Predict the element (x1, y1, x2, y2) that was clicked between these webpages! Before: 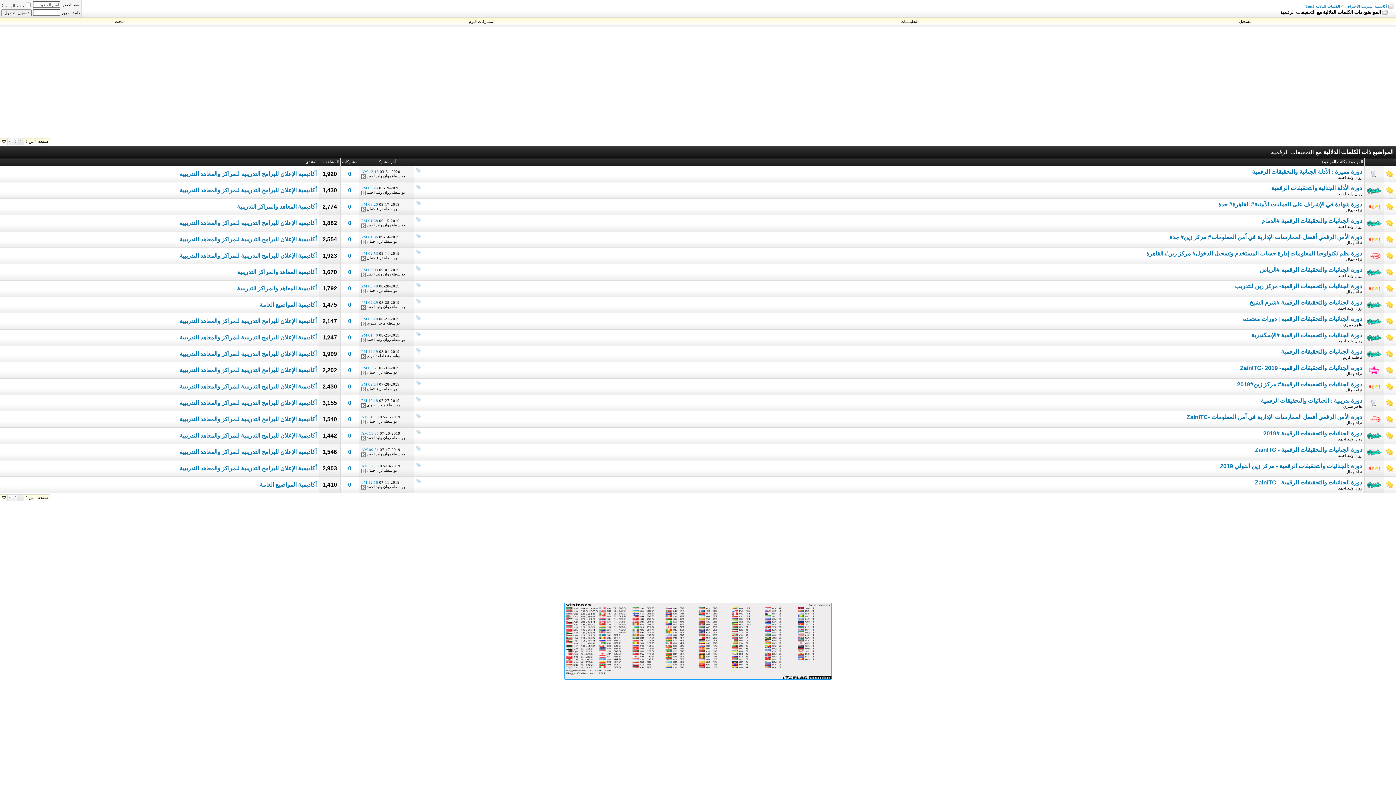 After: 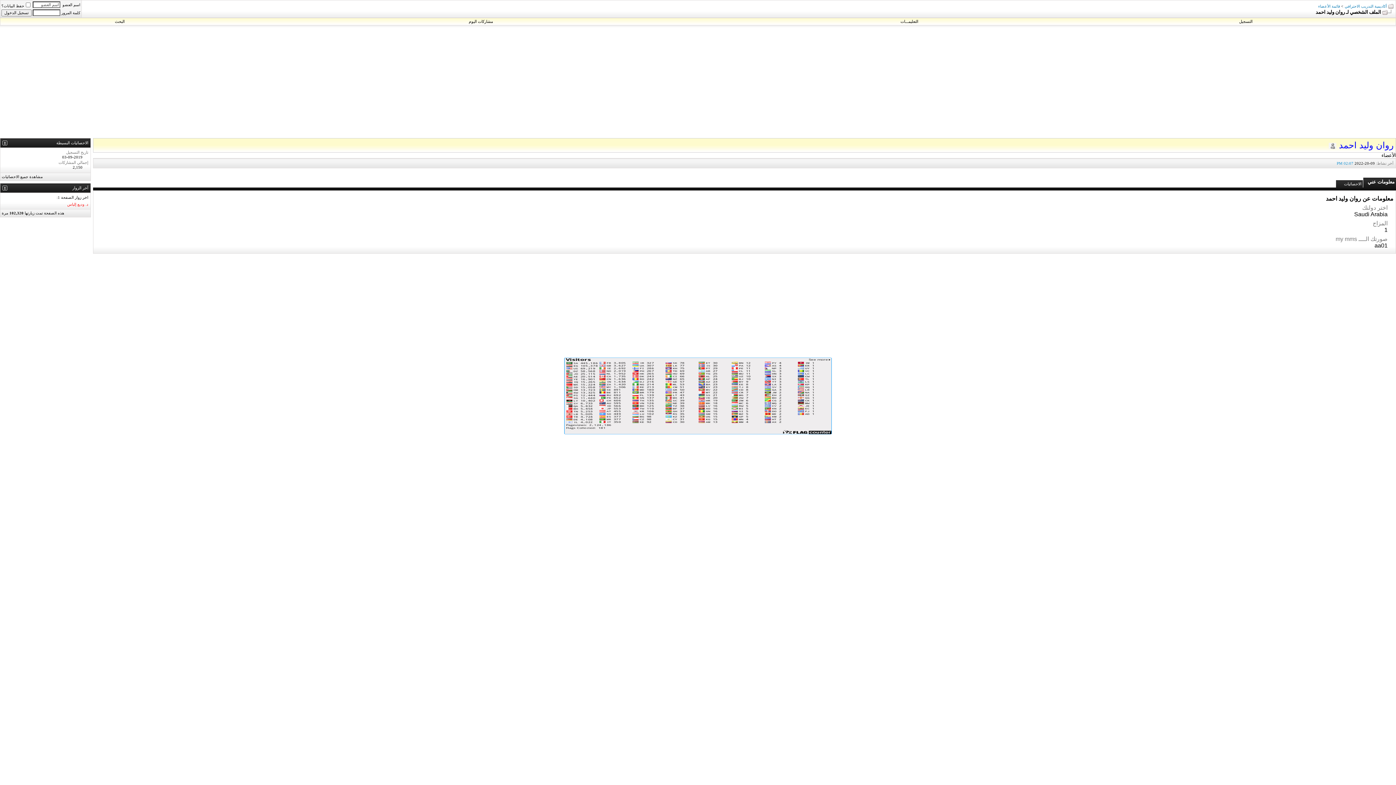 Action: label: روان وليد احمد bbox: (366, 174, 390, 178)